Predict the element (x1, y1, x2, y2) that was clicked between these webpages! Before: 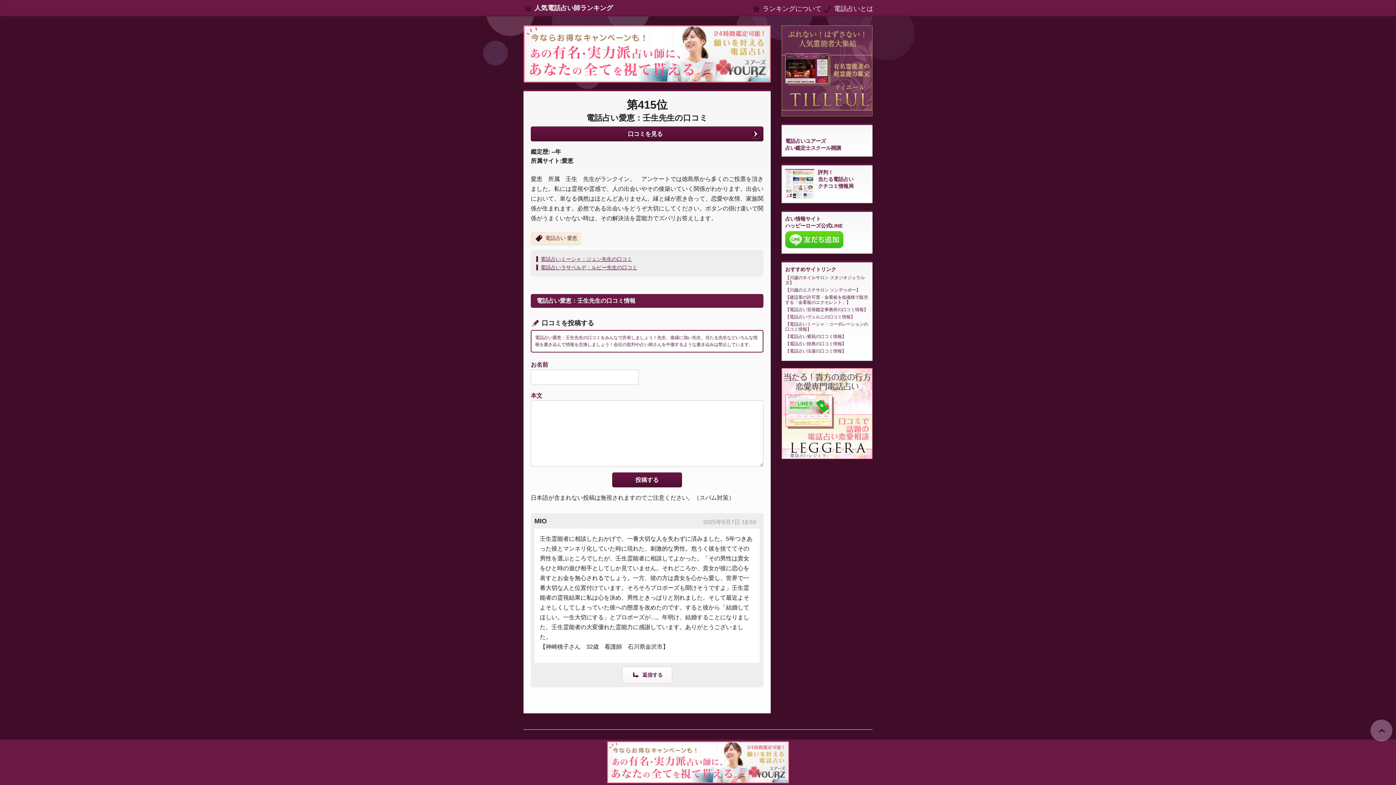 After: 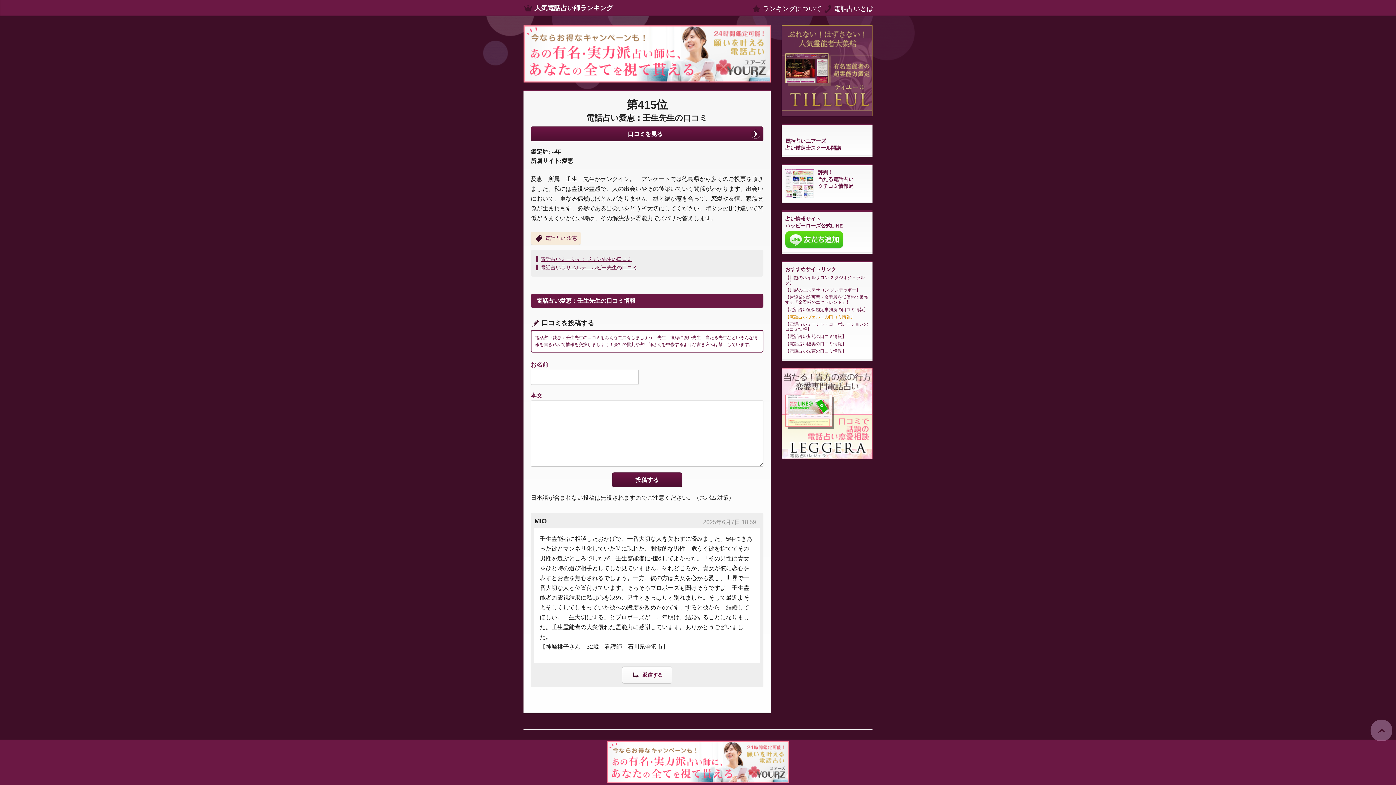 Action: bbox: (785, 314, 869, 319) label: 電話占いヴェルニの口コミ情報